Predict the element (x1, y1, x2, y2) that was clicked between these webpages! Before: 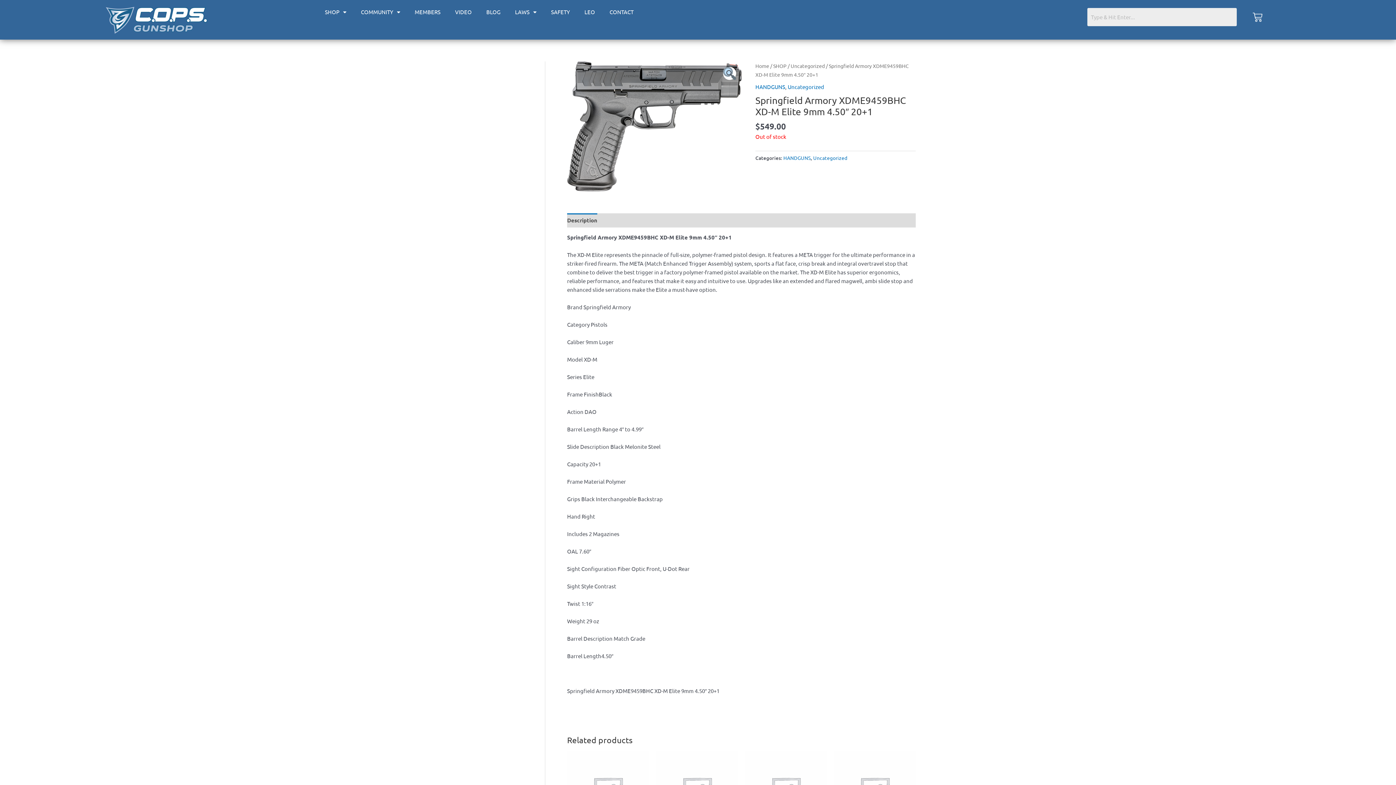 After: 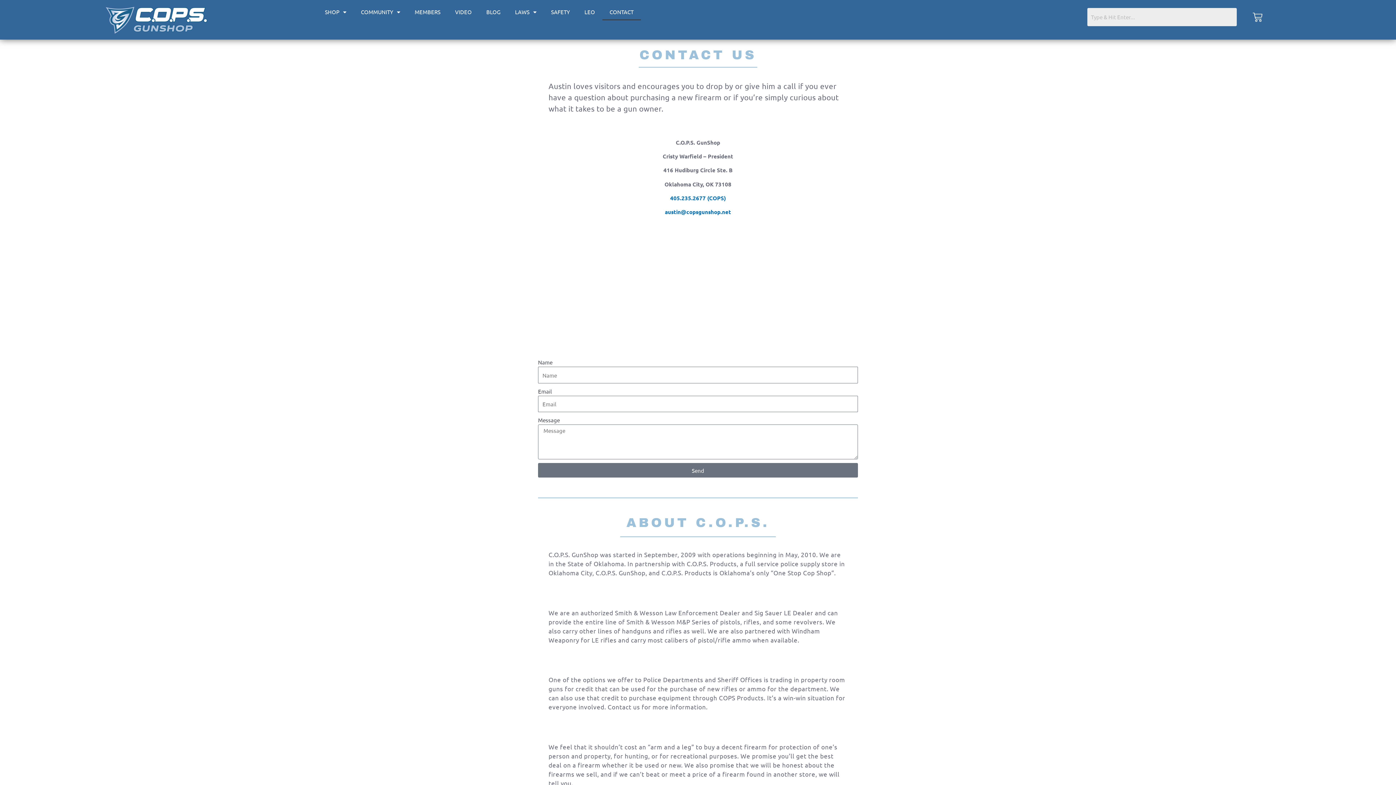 Action: label: CONTACT bbox: (602, 3, 641, 20)